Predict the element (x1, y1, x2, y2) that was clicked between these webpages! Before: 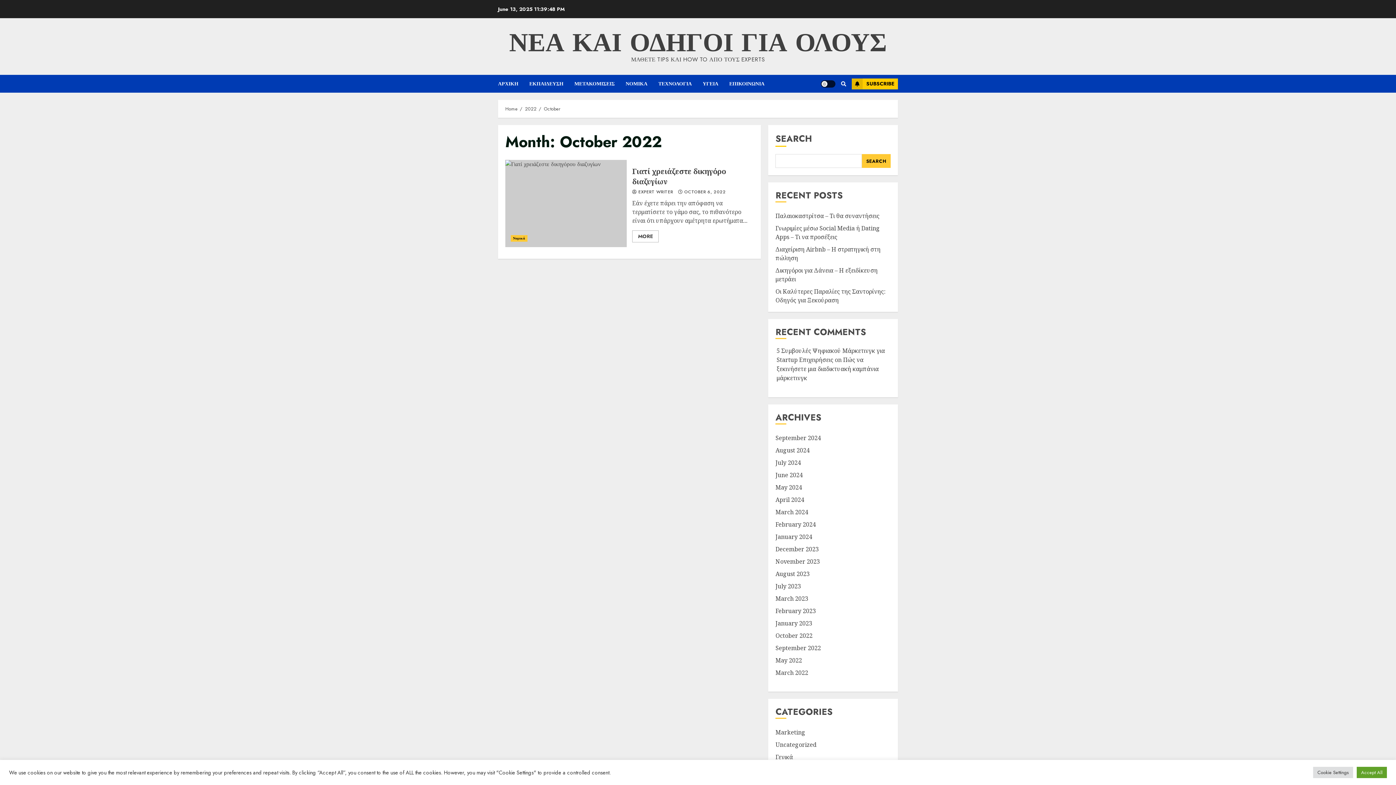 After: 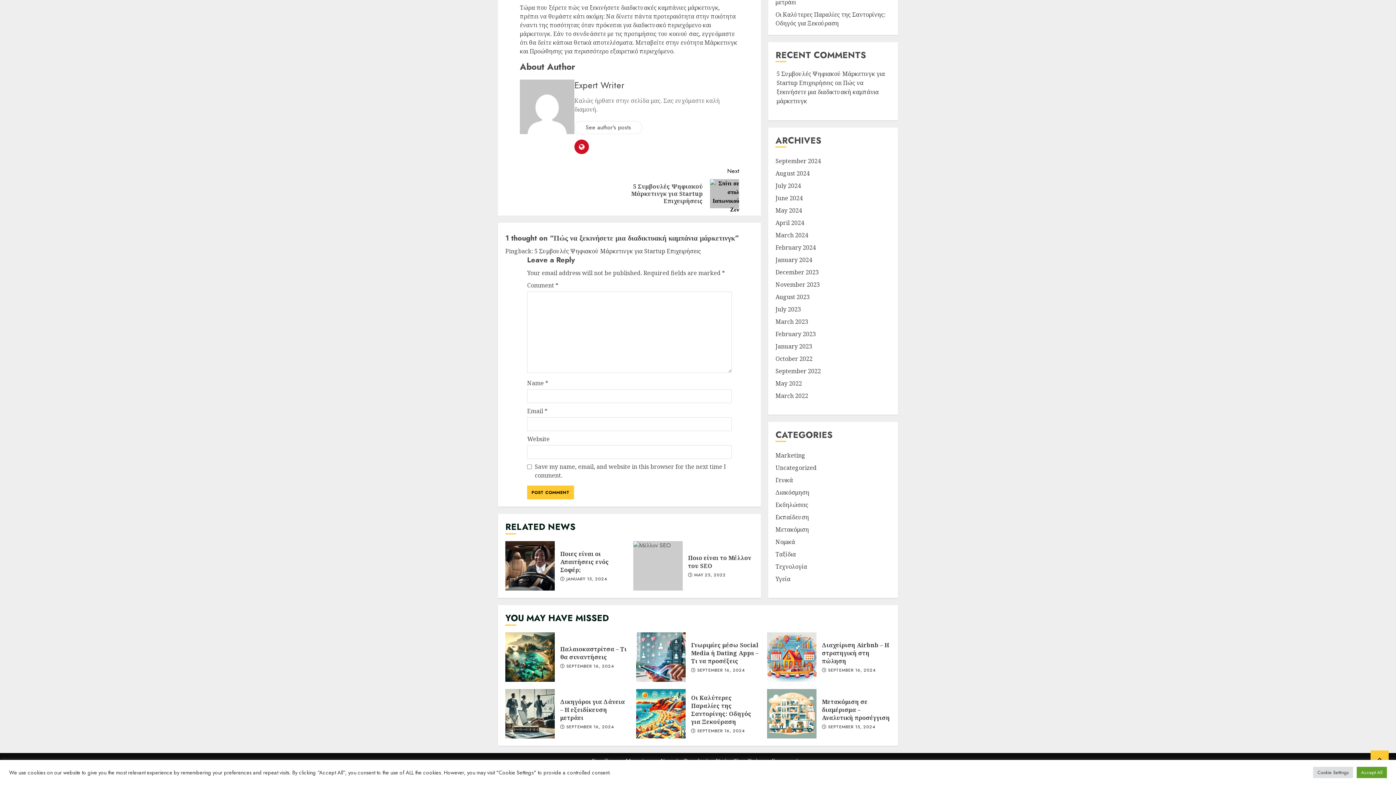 Action: label: Πώς να ξεκινήσετε μια διαδικτυακή καμπάνια μάρκετινγκ bbox: (776, 356, 879, 382)